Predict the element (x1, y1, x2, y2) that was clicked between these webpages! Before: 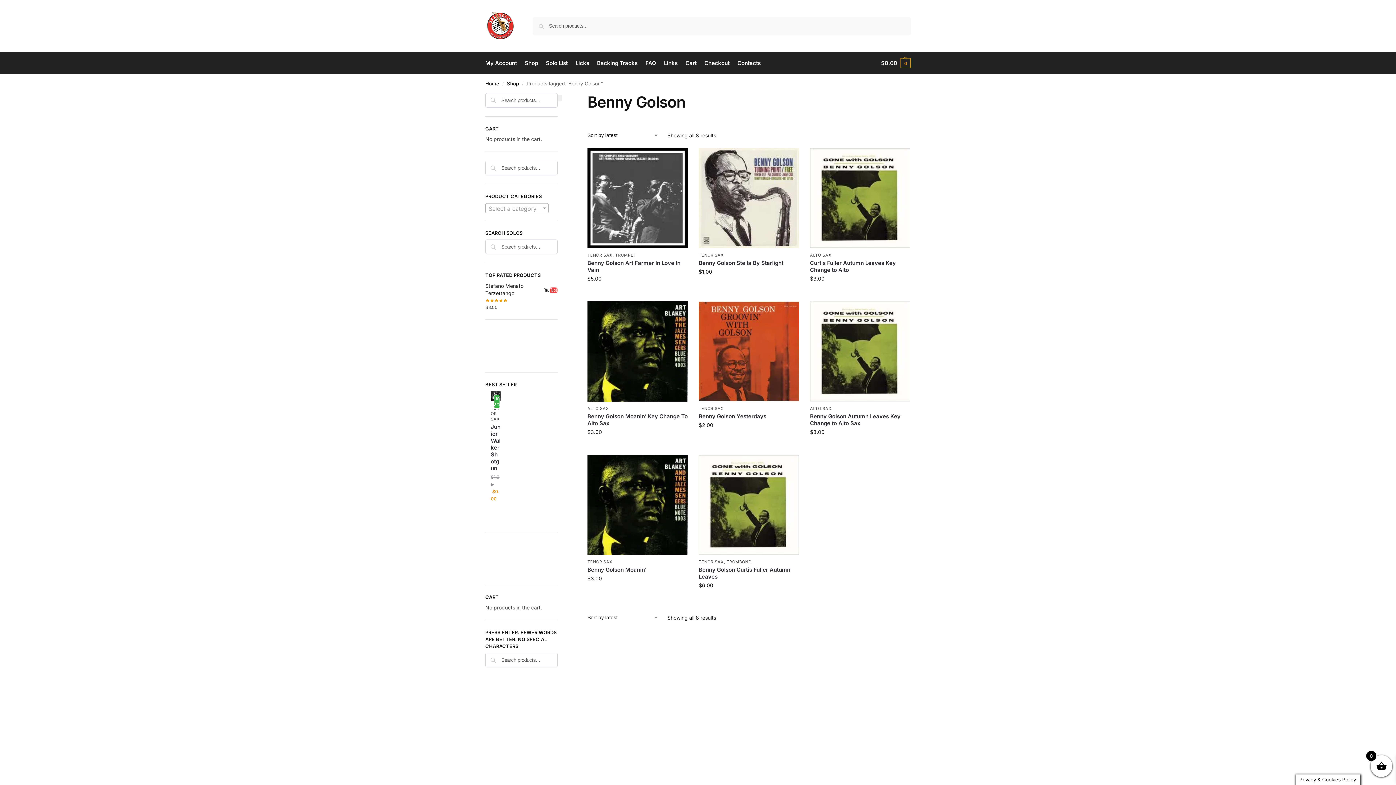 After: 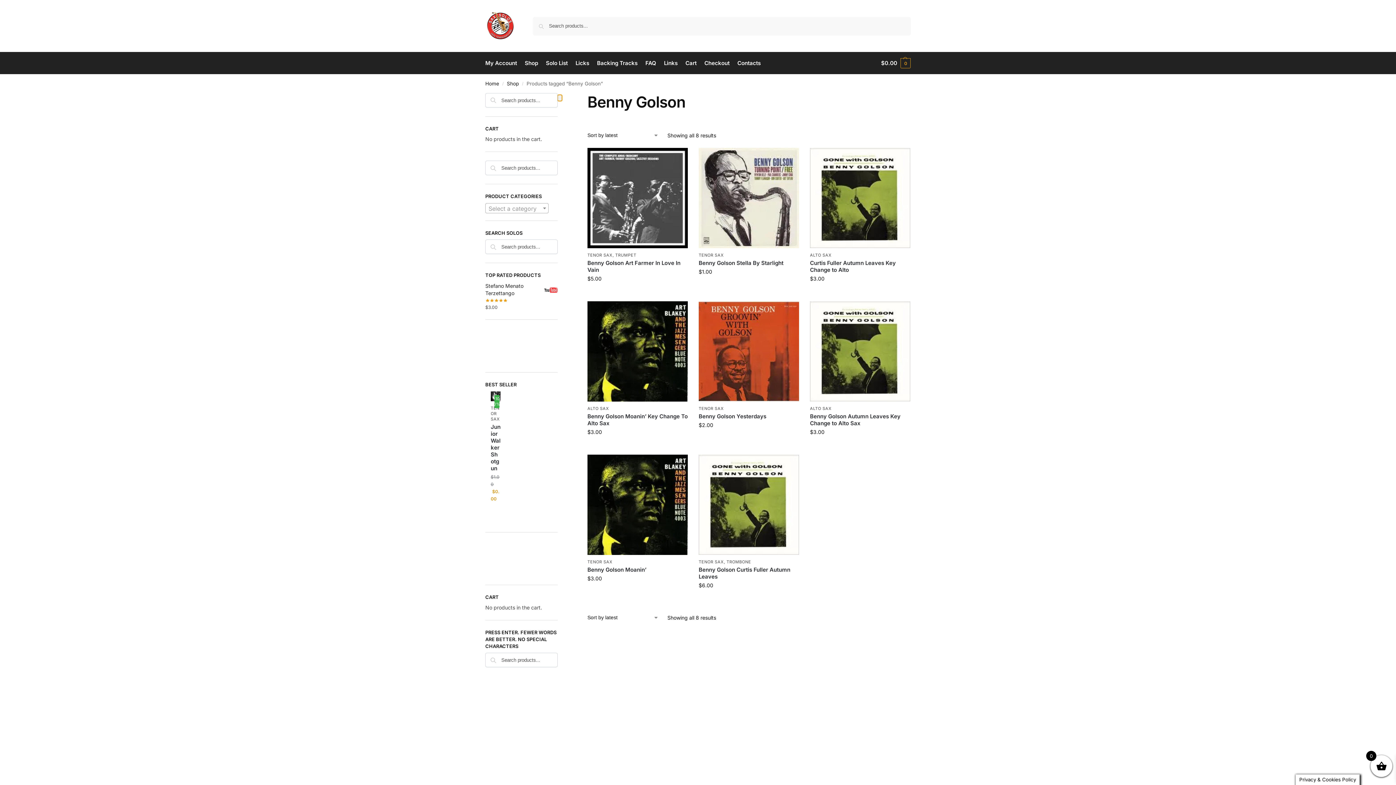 Action: label: Close filters bbox: (557, 94, 562, 101)